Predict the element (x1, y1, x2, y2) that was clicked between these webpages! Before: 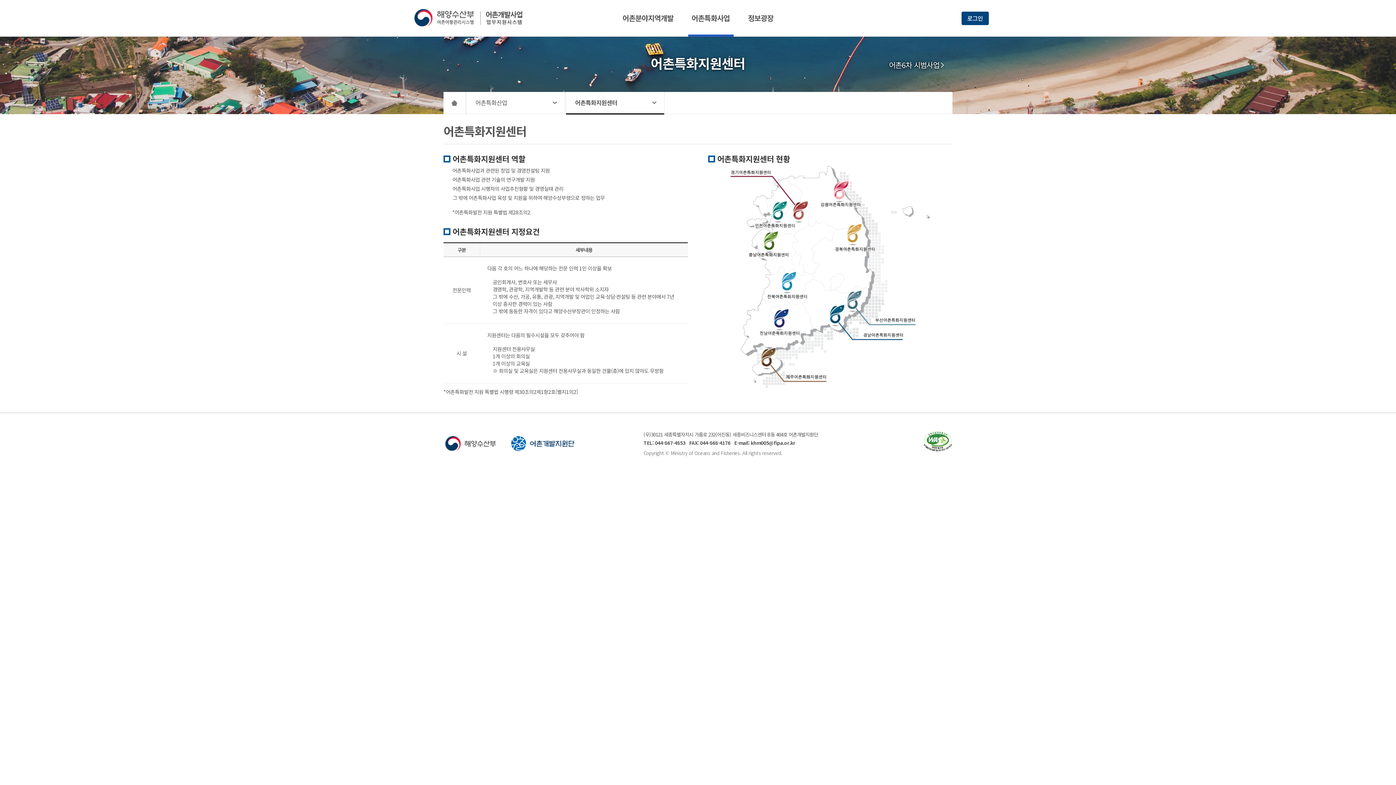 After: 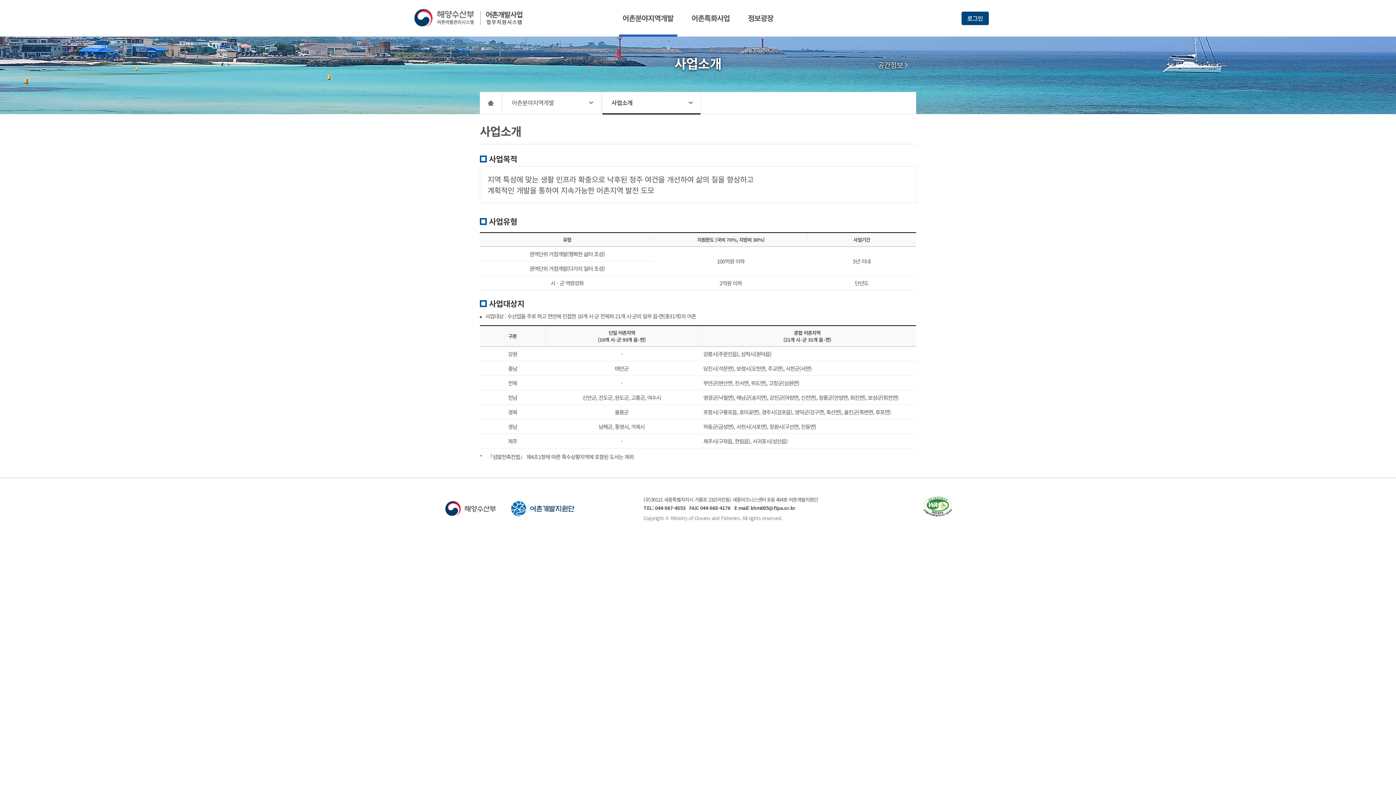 Action: label: 어촌분야지역개발 bbox: (622, 12, 673, 23)